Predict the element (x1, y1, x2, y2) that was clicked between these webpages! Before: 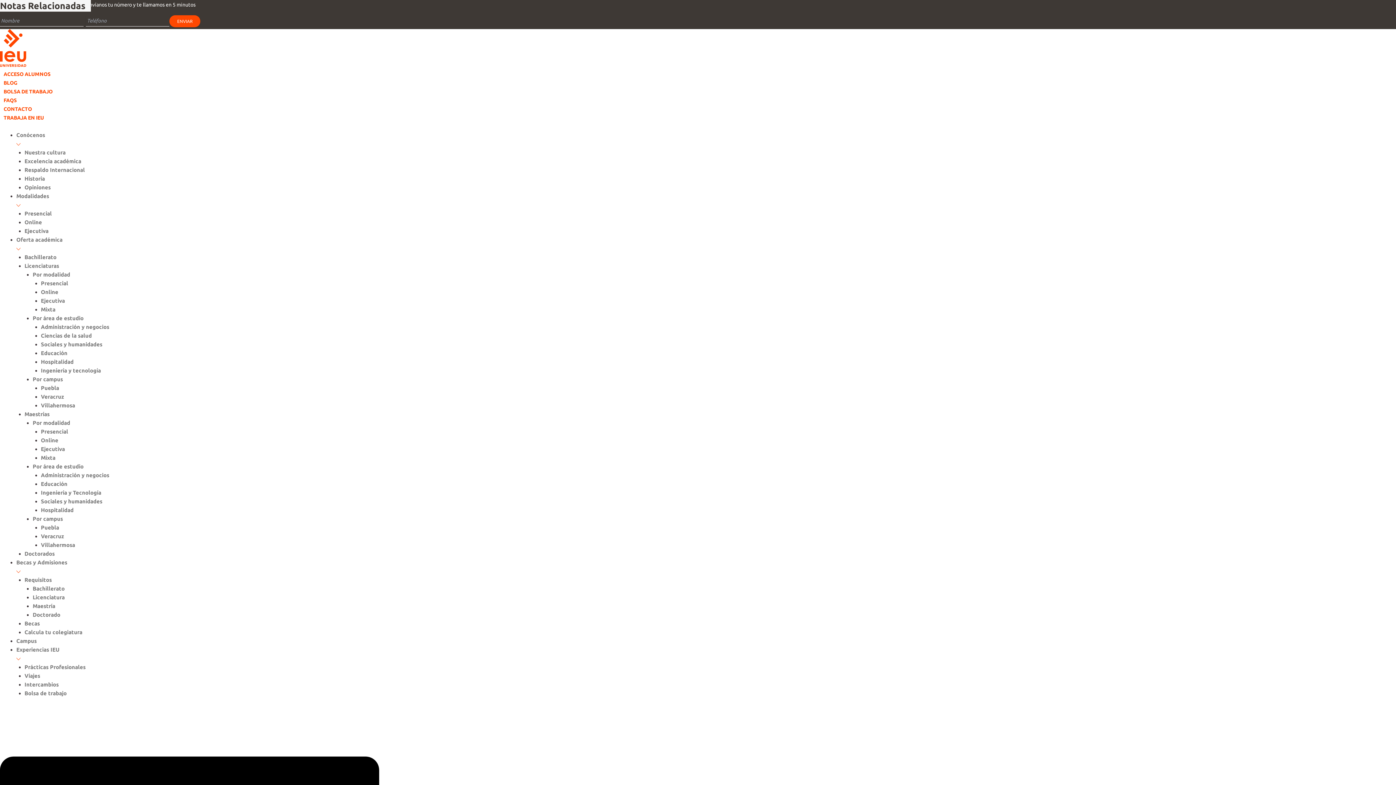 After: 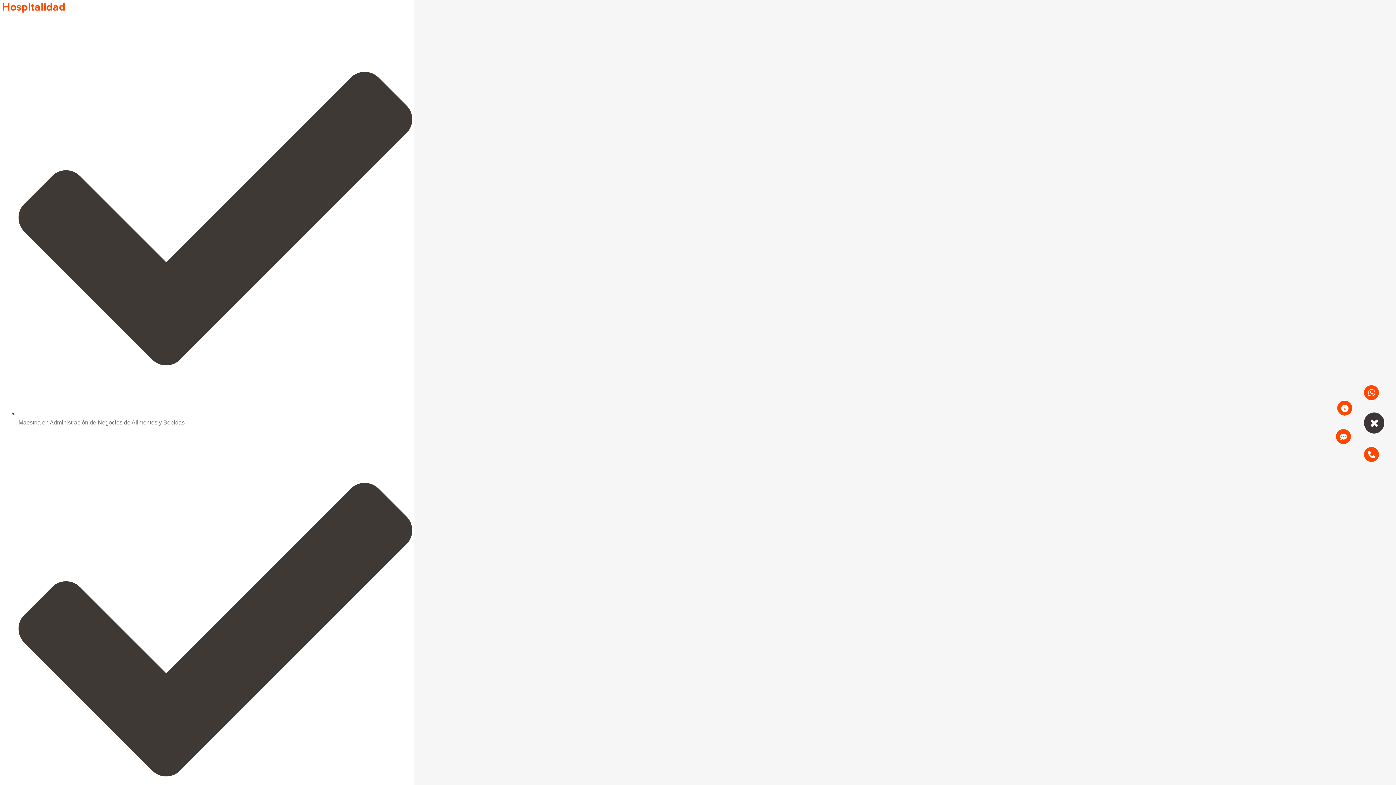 Action: bbox: (40, 506, 341, 514) label: Hospitalidad